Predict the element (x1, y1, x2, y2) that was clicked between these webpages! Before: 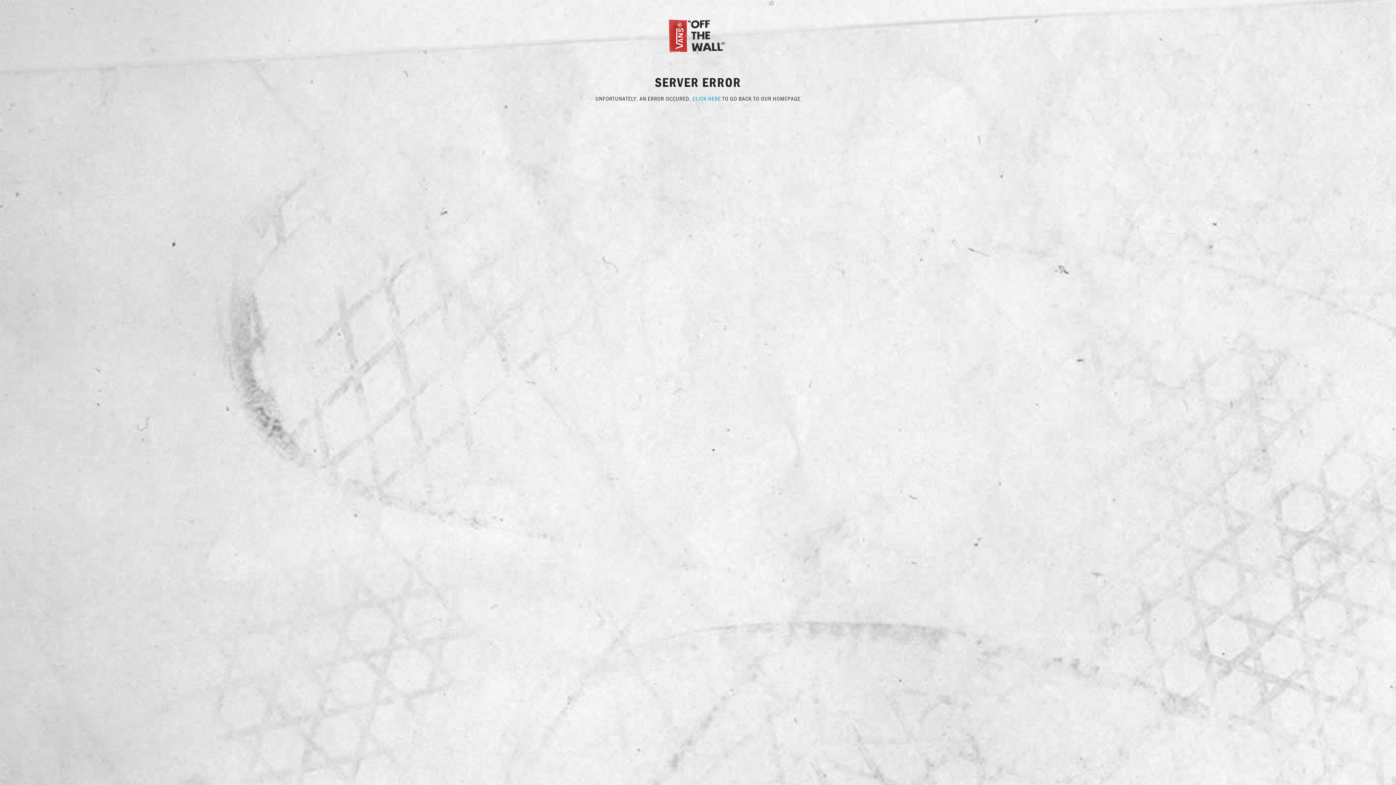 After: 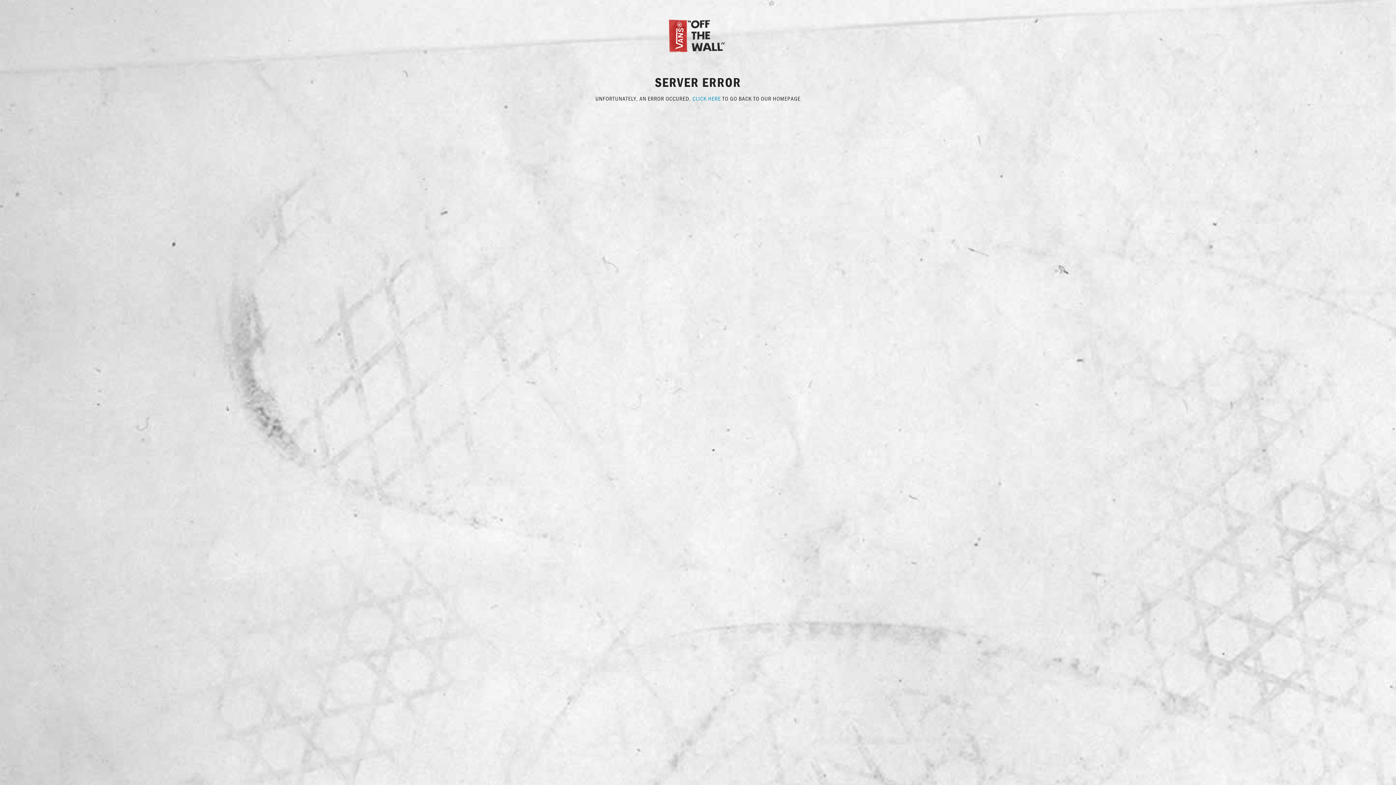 Action: label: CLICK HERE bbox: (692, 94, 721, 102)